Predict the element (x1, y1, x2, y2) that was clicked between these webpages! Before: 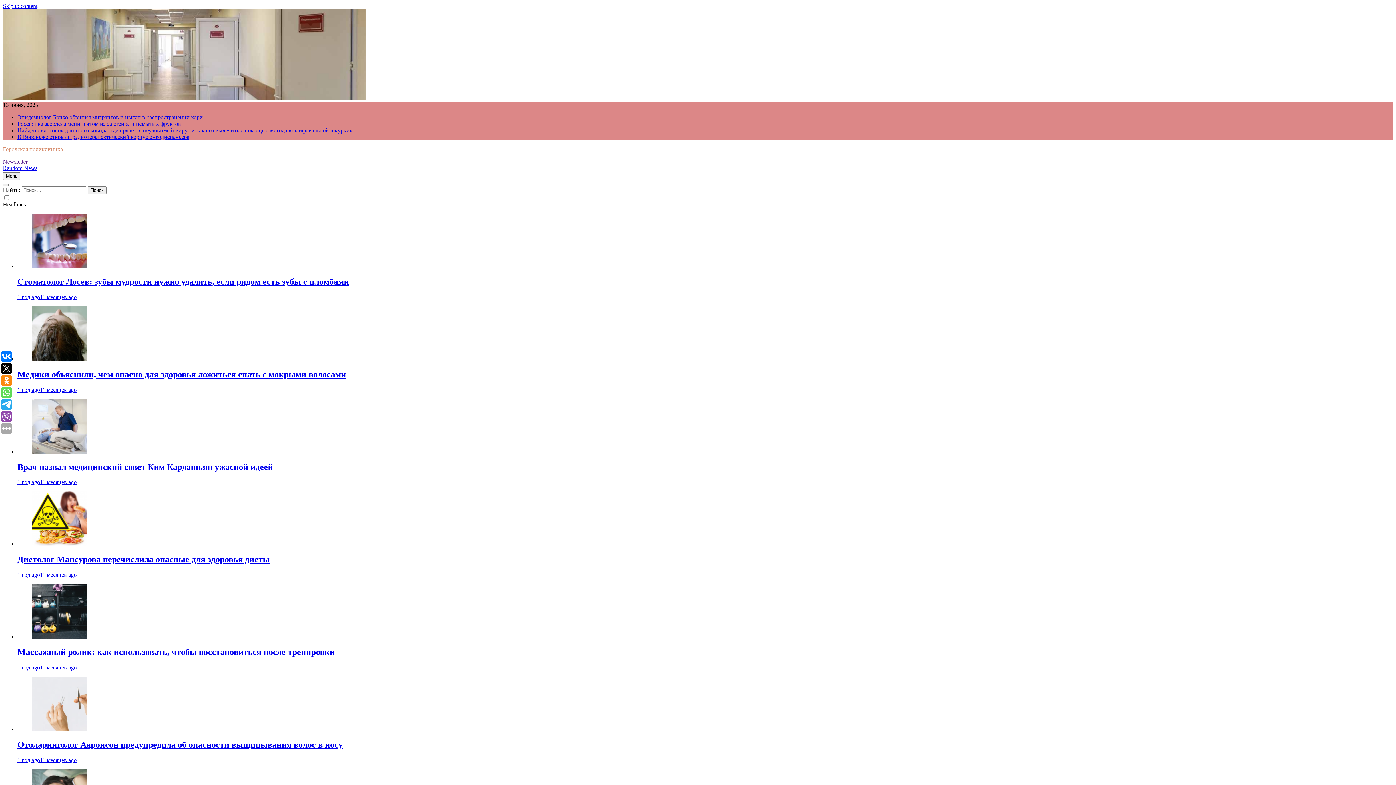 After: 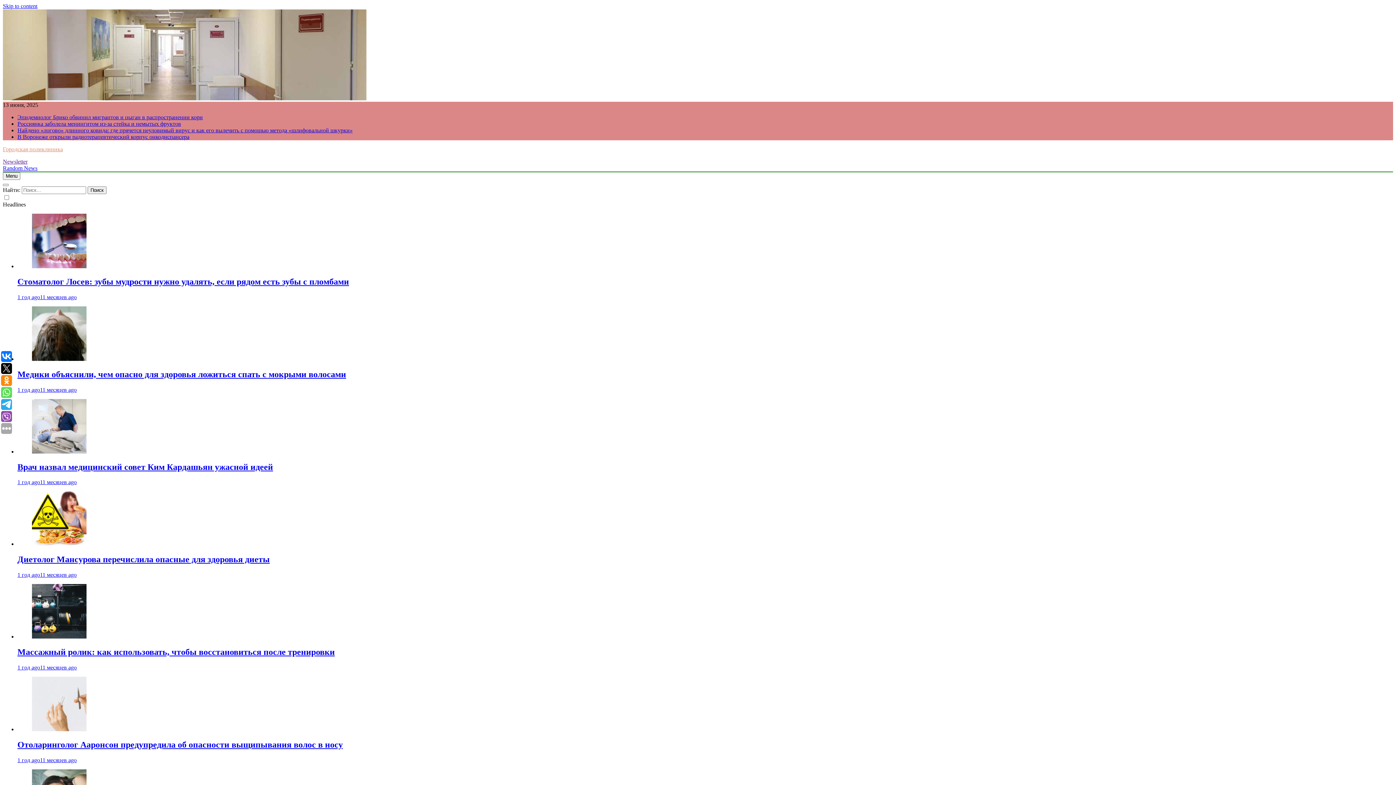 Action: bbox: (32, 633, 86, 640)